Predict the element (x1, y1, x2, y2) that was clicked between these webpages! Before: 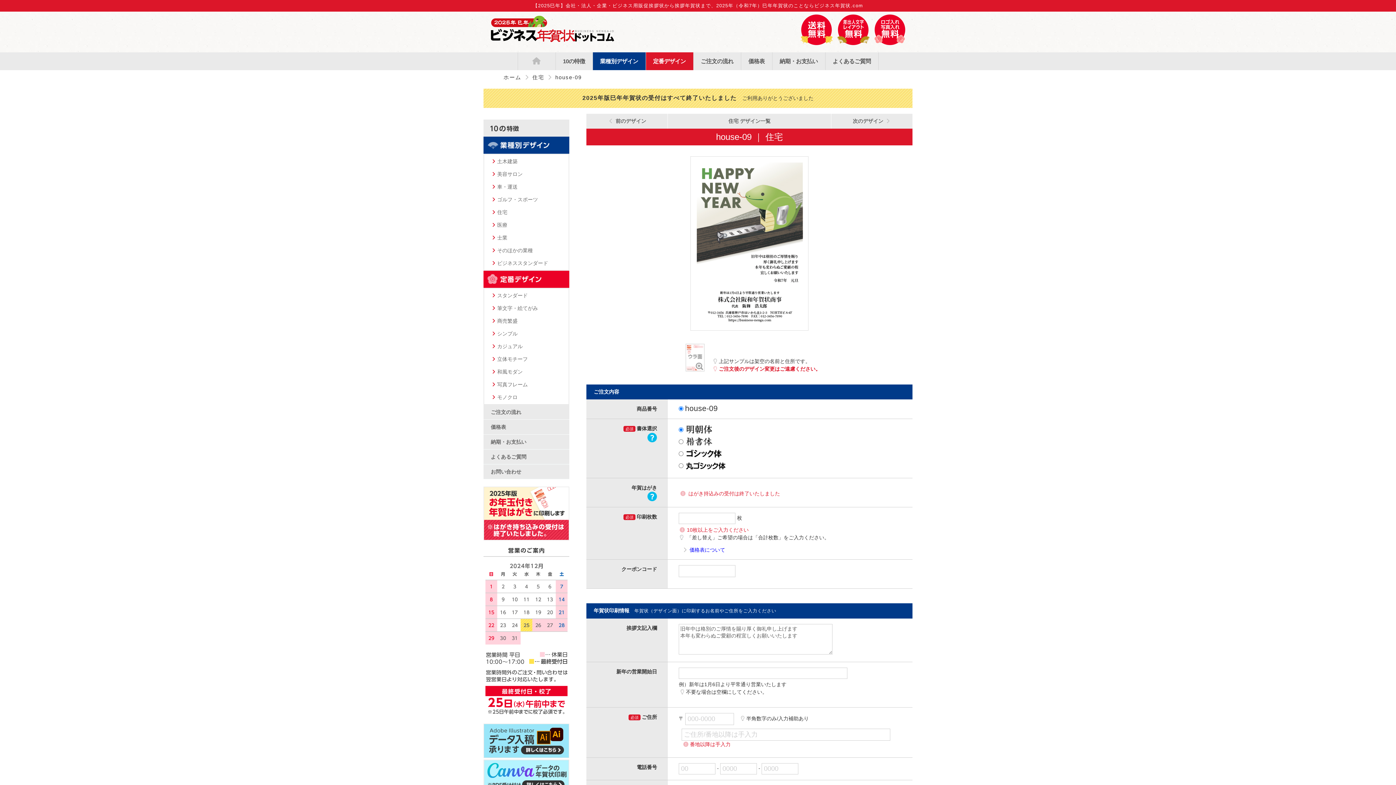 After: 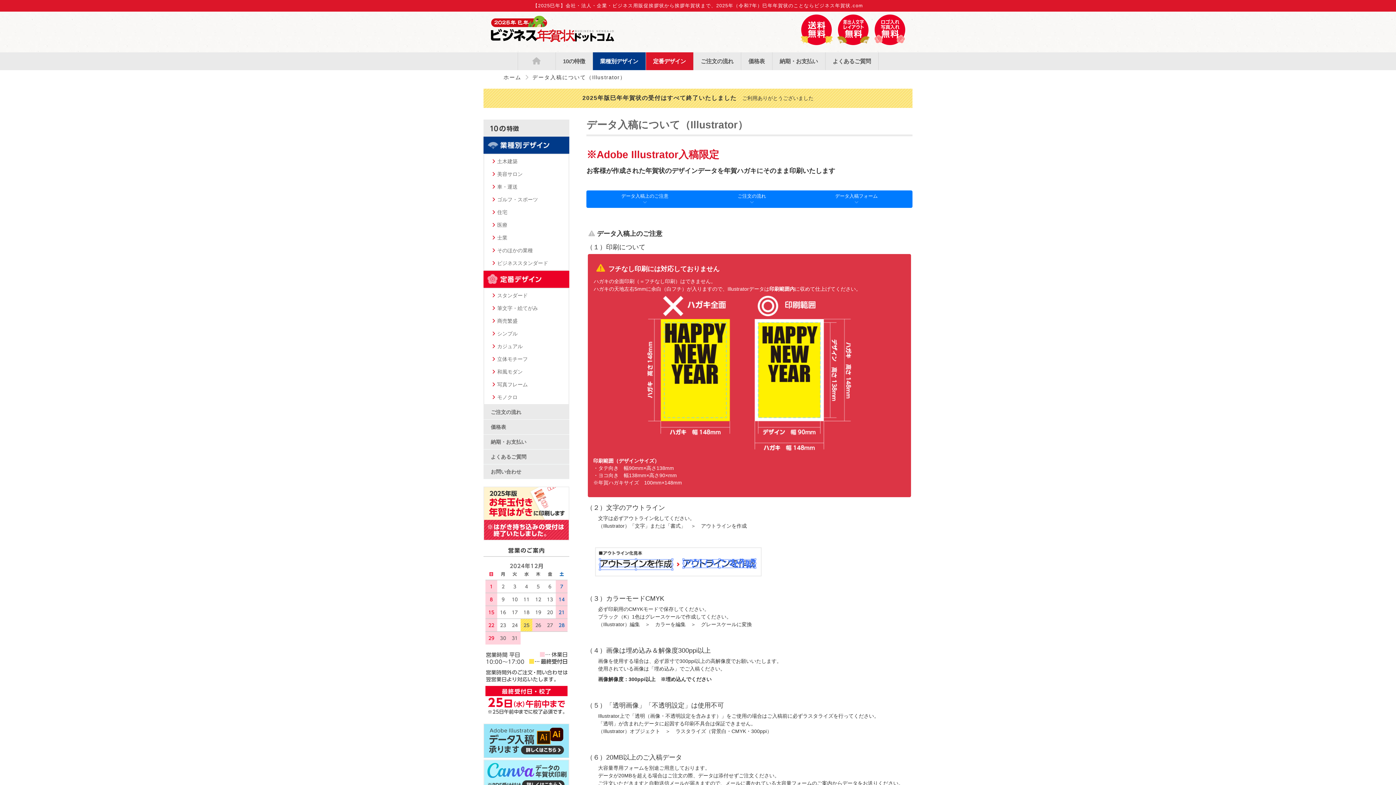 Action: bbox: (483, 737, 569, 743)